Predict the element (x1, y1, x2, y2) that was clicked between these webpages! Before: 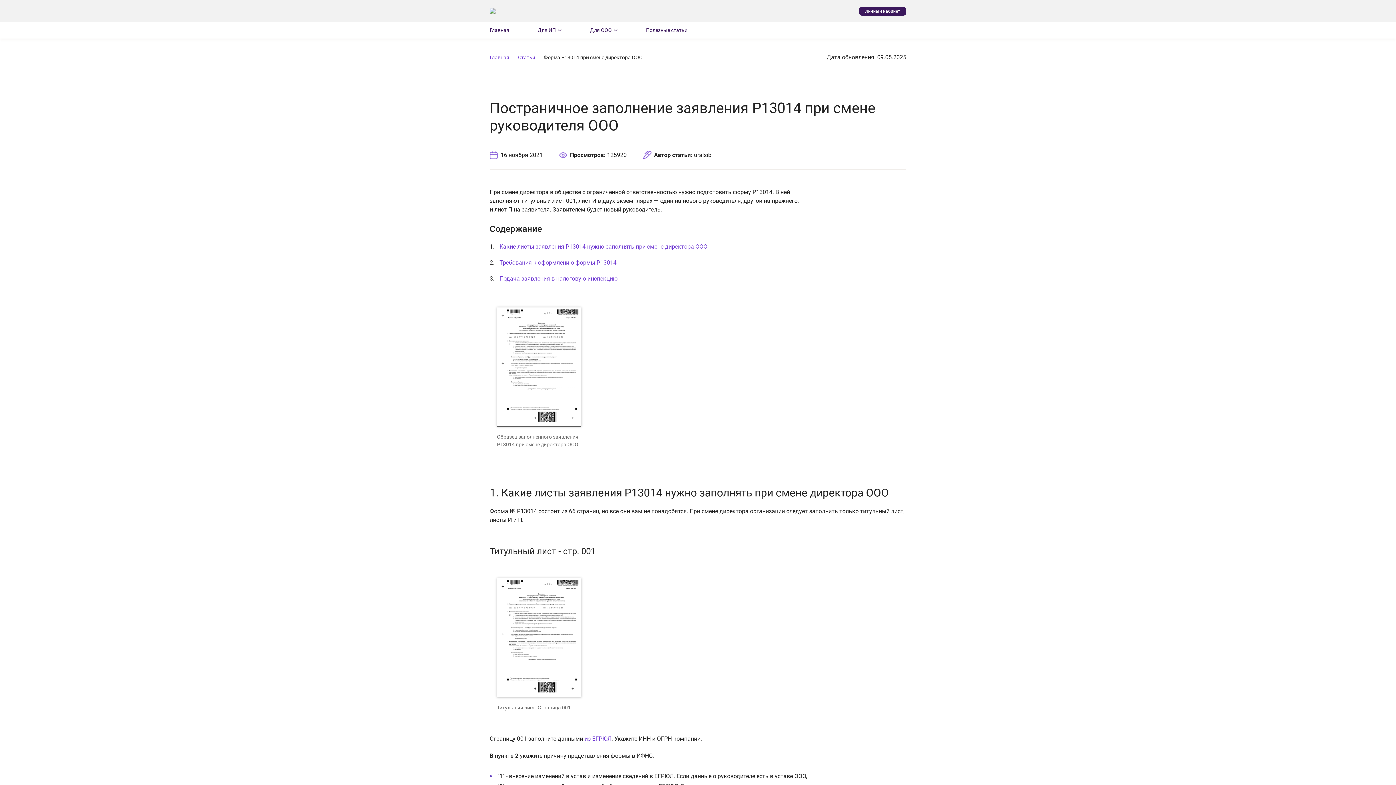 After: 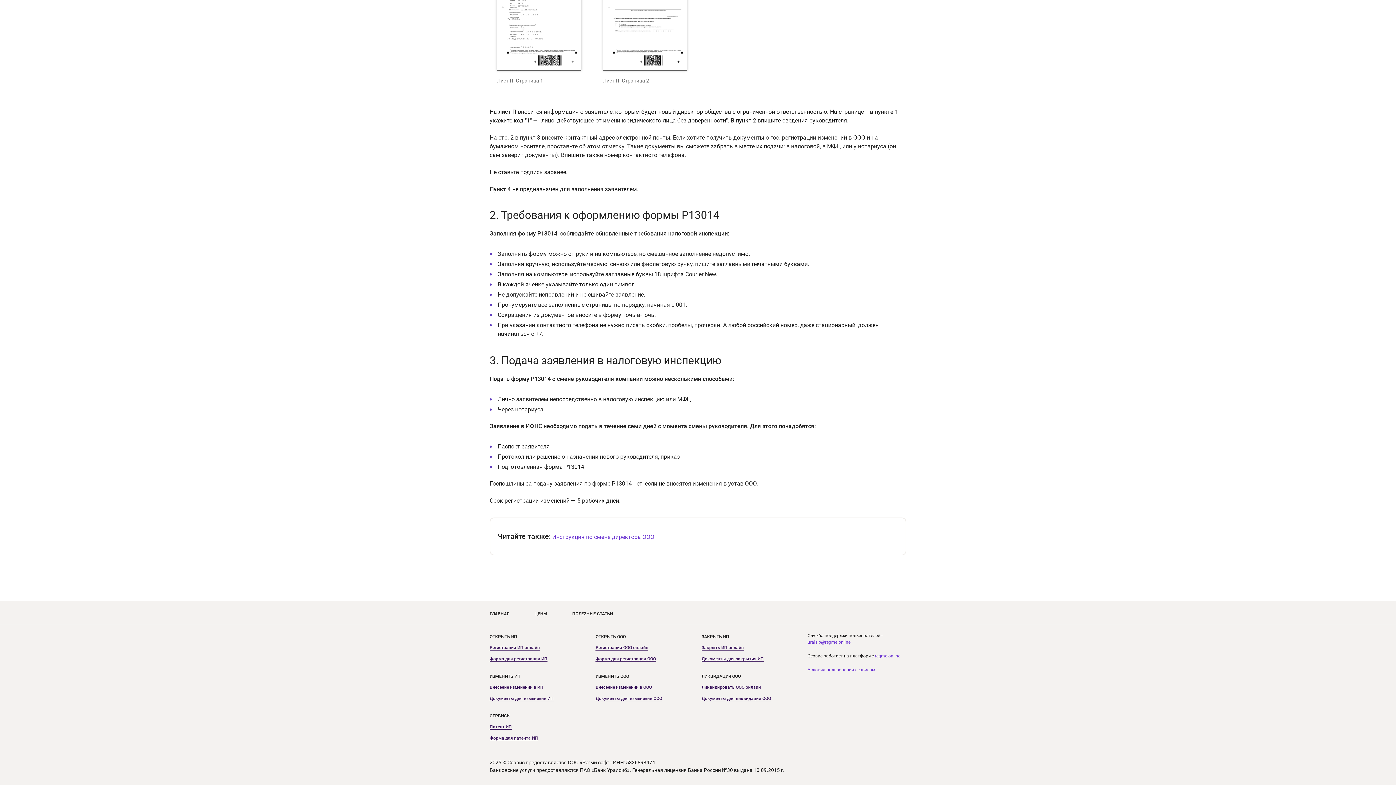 Action: label: Подача заявления в налоговую инспекцию bbox: (499, 275, 617, 282)